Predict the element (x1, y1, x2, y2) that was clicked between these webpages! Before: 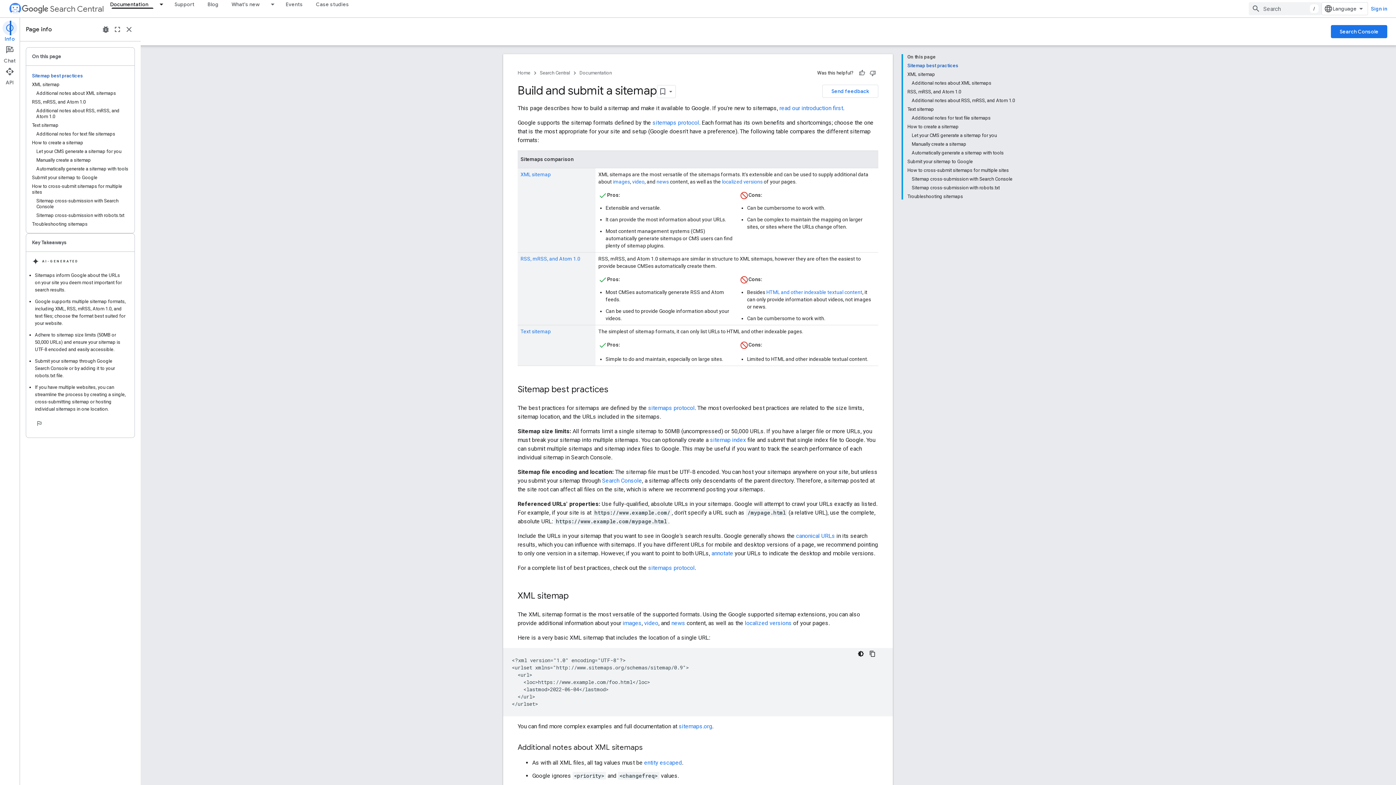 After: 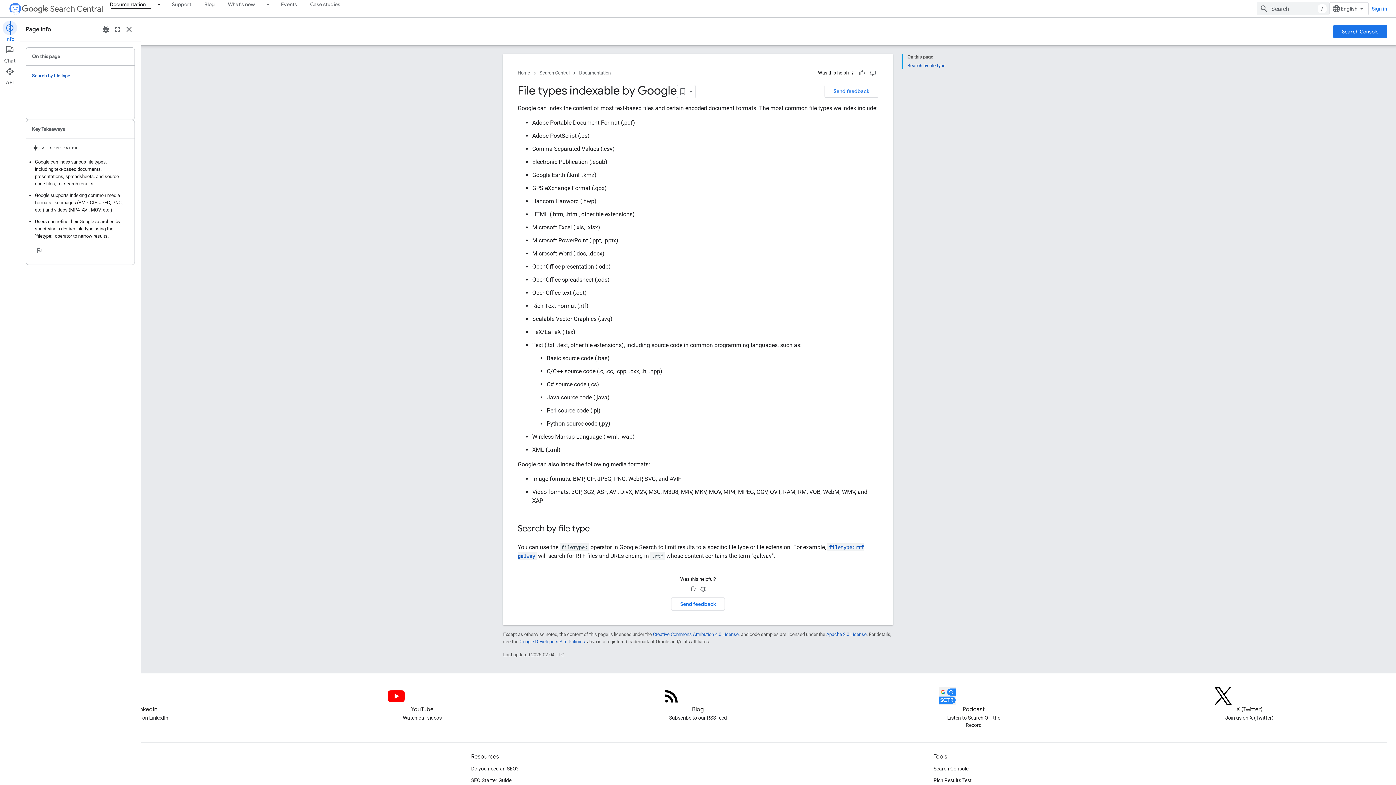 Action: label: HTML and other indexable textual content bbox: (766, 289, 862, 295)